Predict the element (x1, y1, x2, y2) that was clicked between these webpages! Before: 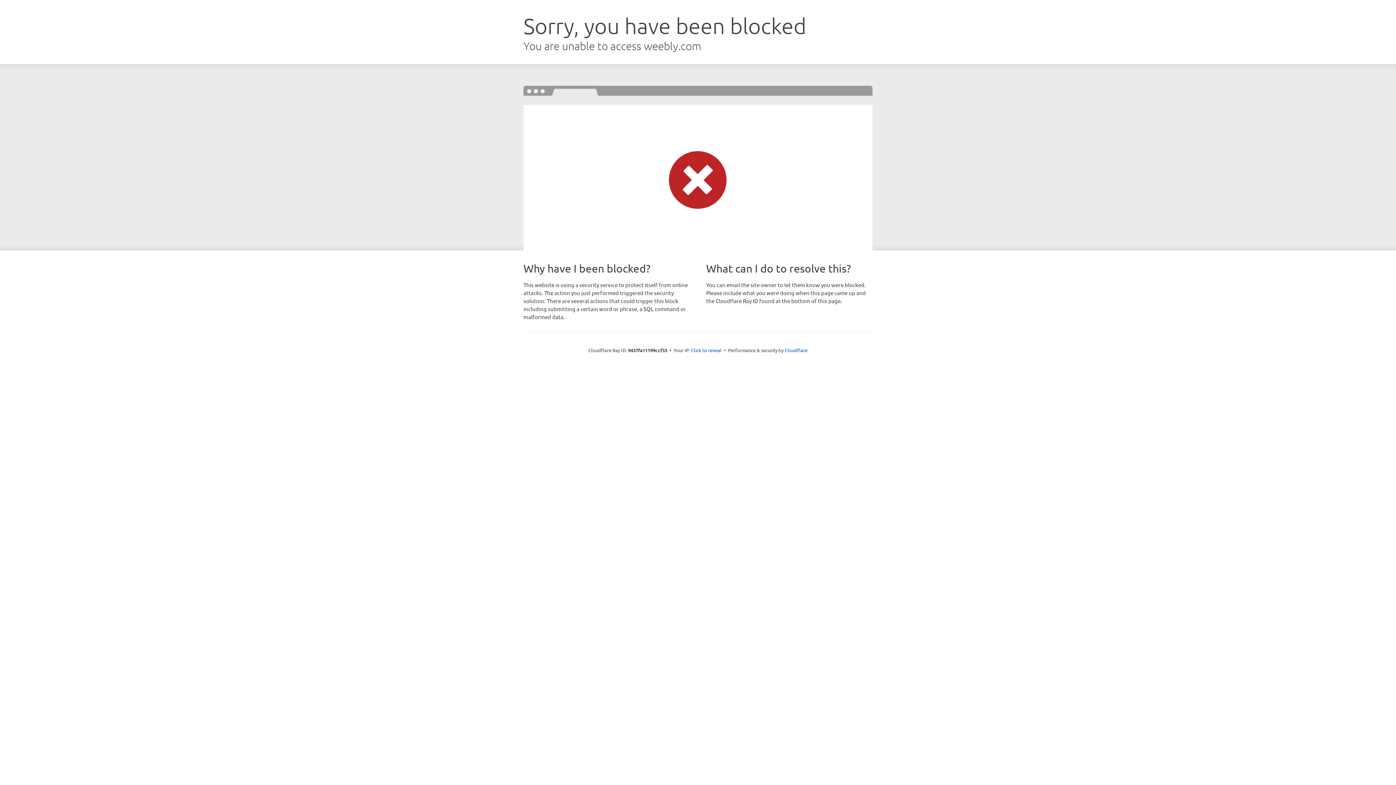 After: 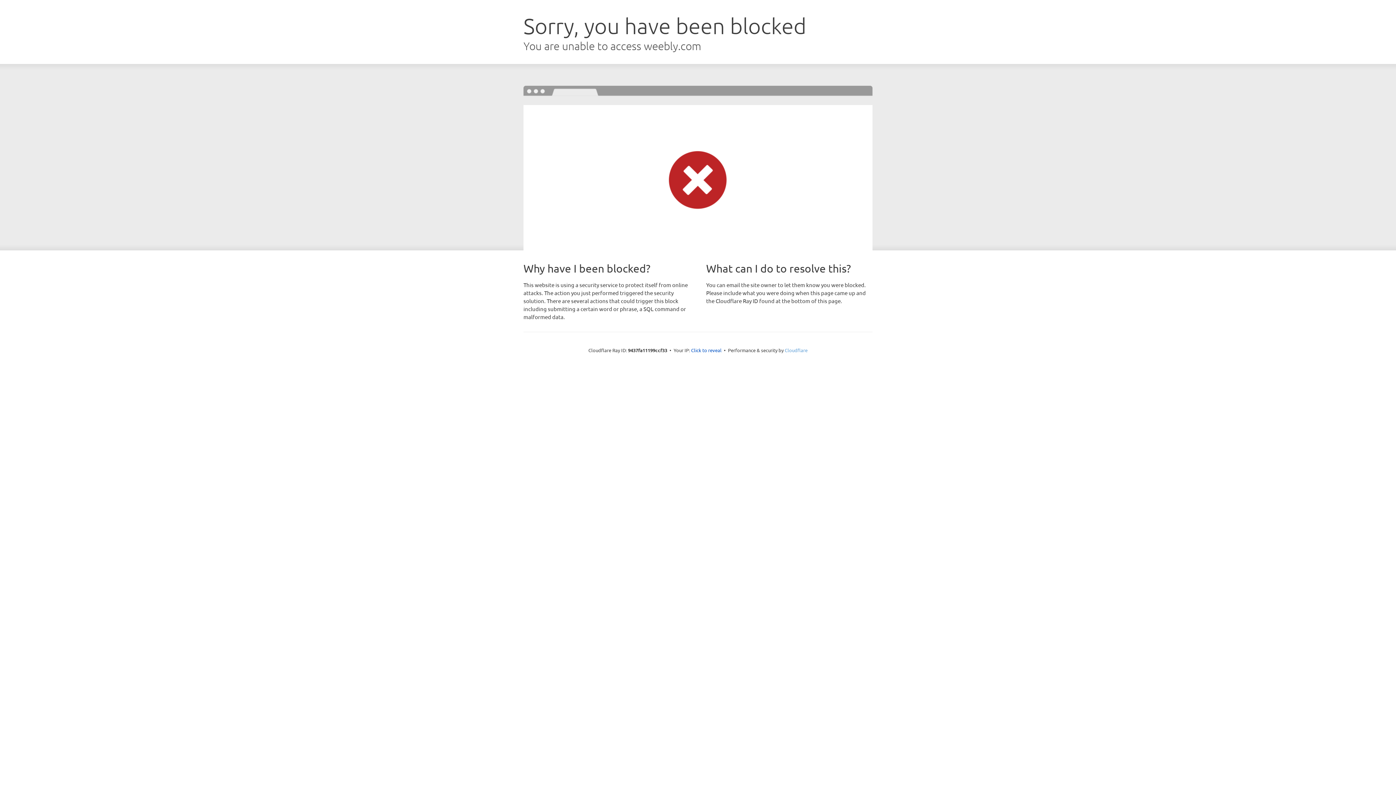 Action: bbox: (784, 347, 807, 353) label: Cloudflare